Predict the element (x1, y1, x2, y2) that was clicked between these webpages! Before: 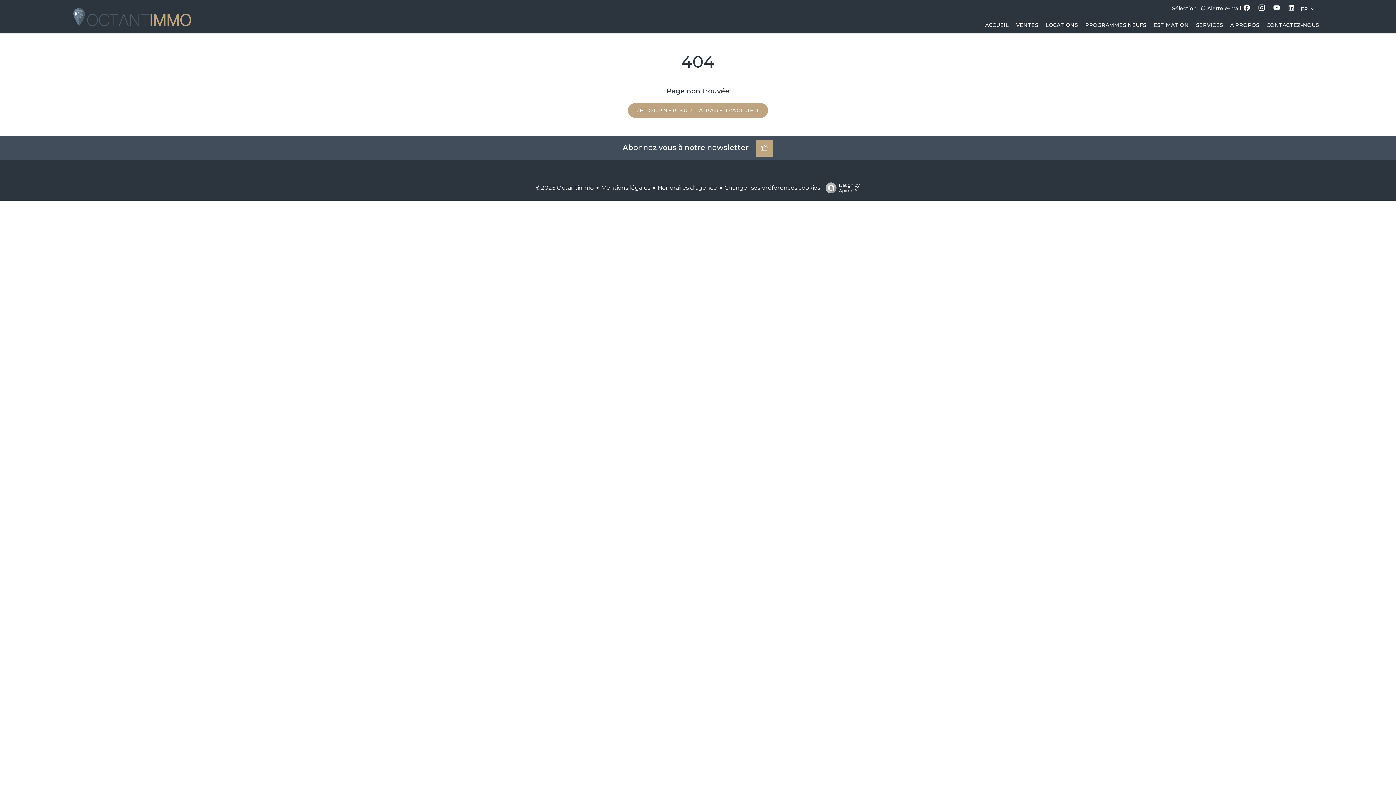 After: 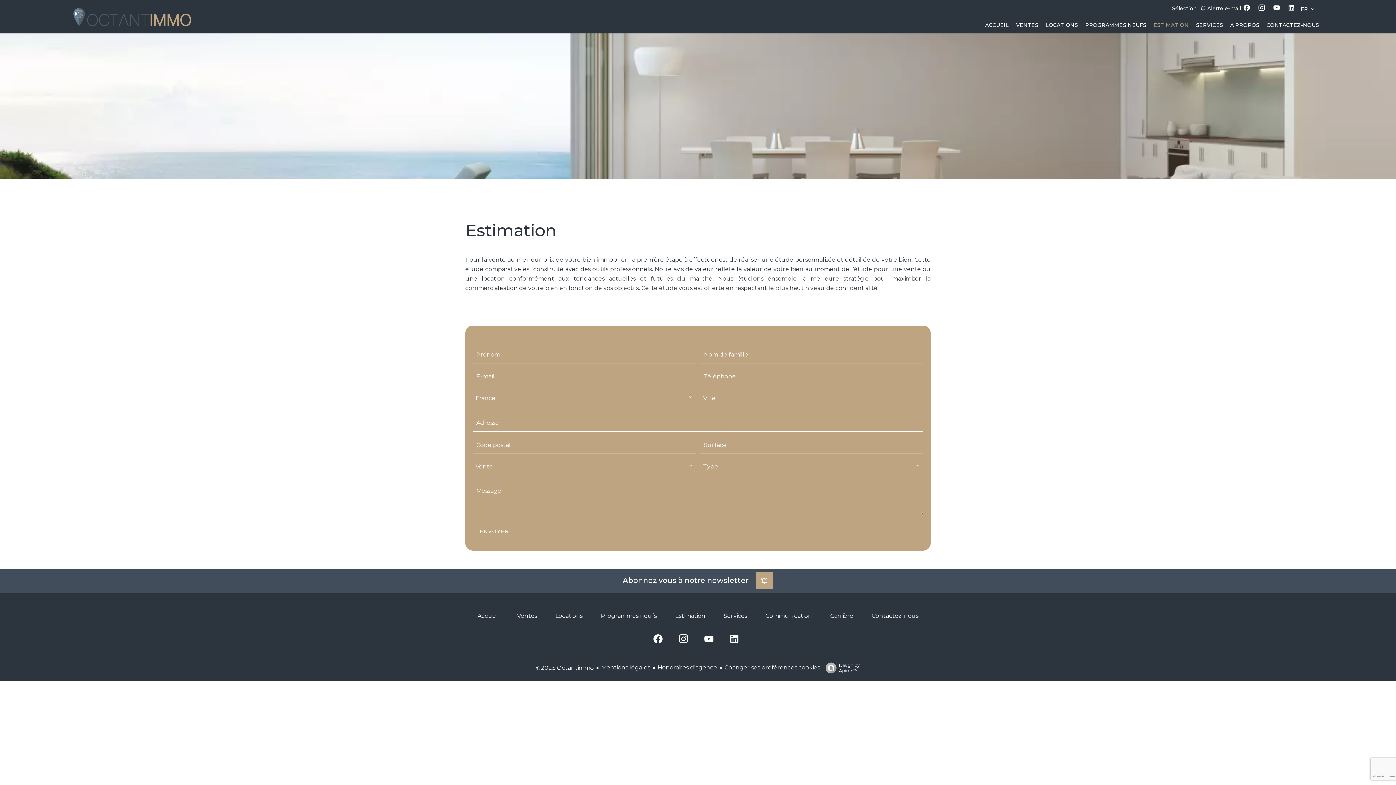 Action: label: ESTIMATION bbox: (1153, 21, 1189, 28)